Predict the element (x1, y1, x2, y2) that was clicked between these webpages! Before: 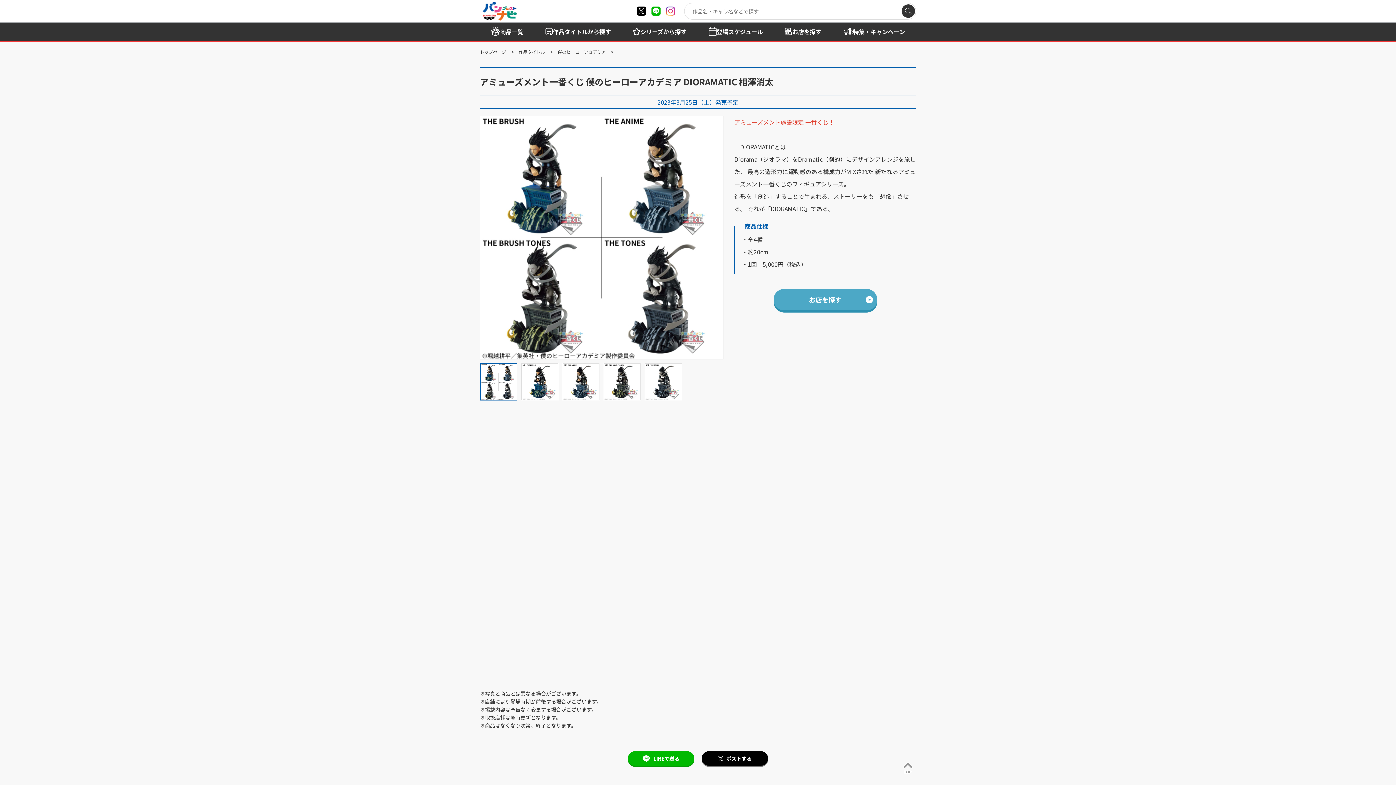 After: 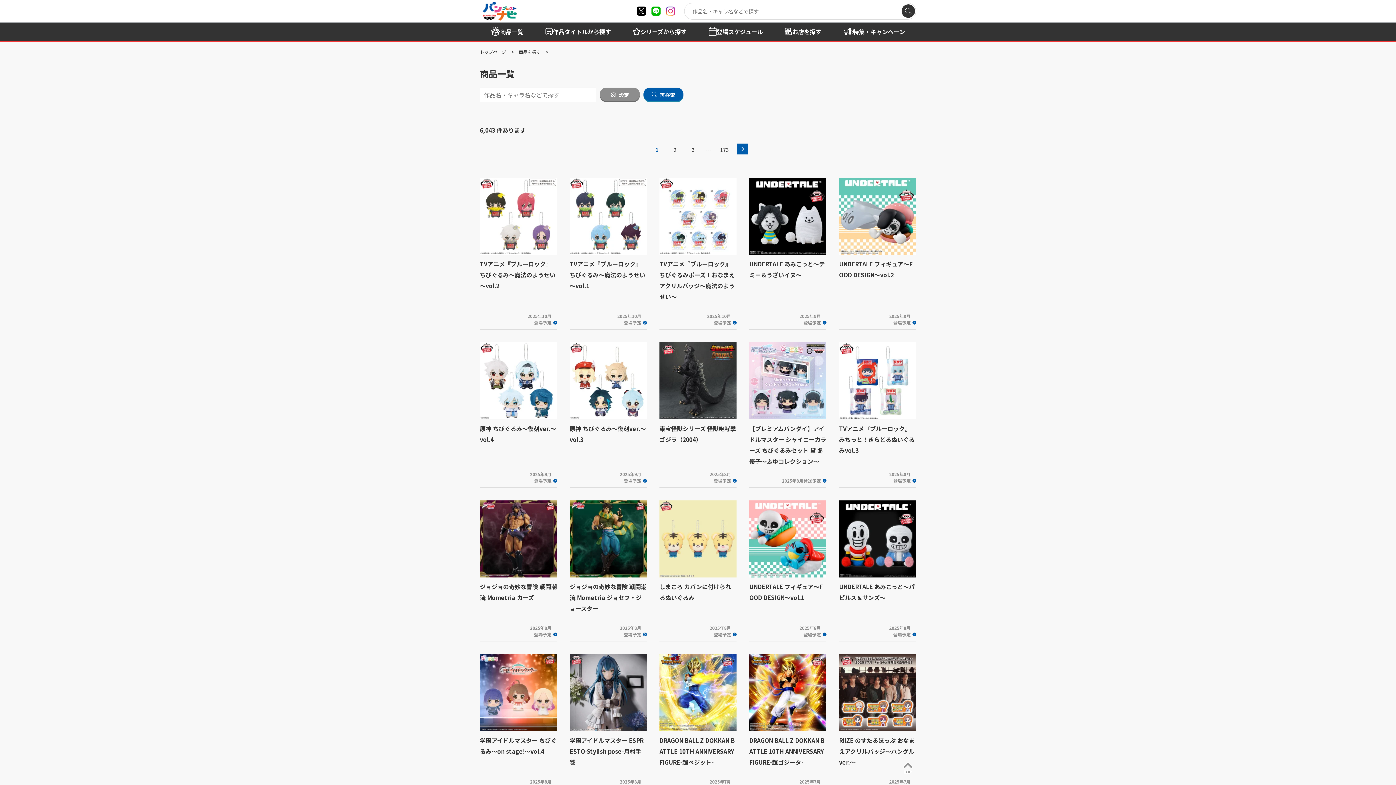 Action: bbox: (480, 22, 534, 40) label: 商品一覧